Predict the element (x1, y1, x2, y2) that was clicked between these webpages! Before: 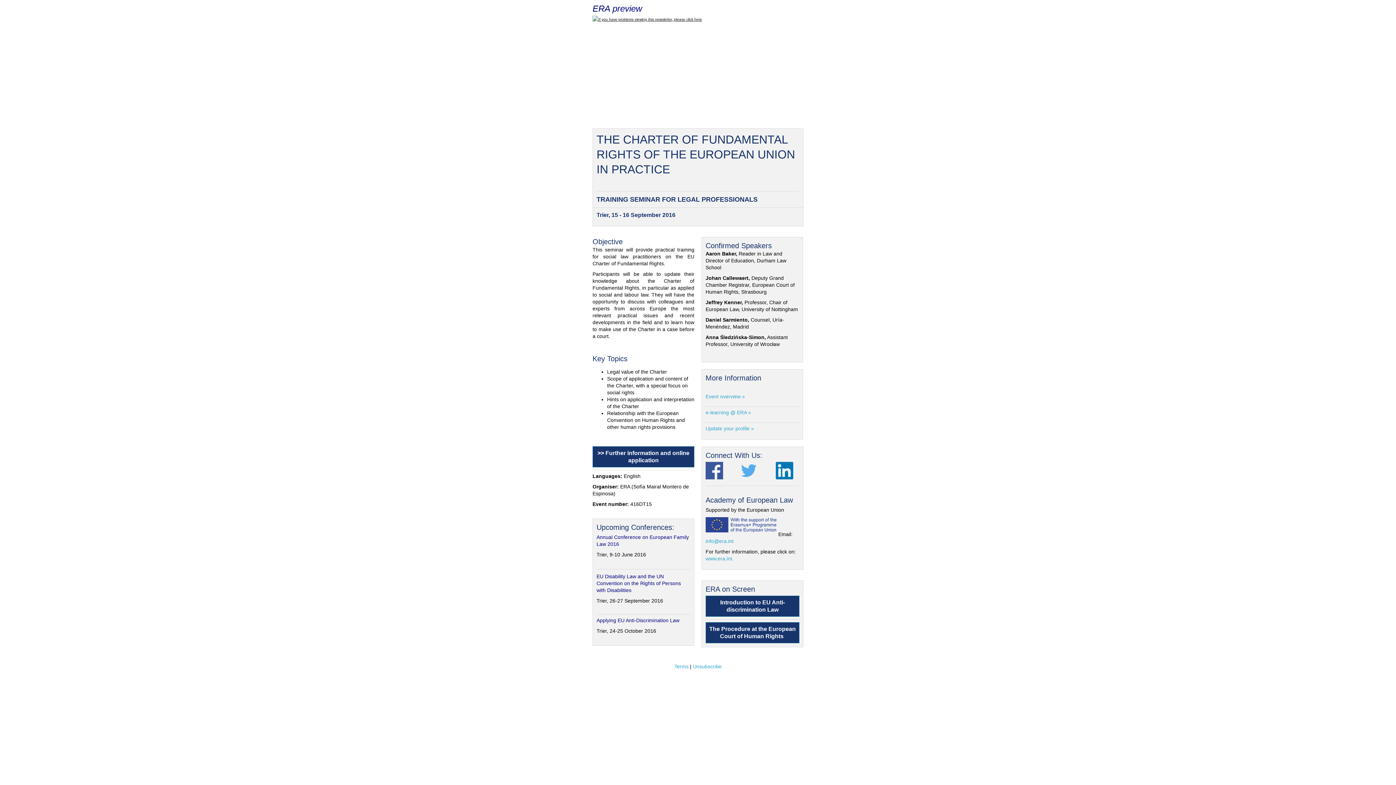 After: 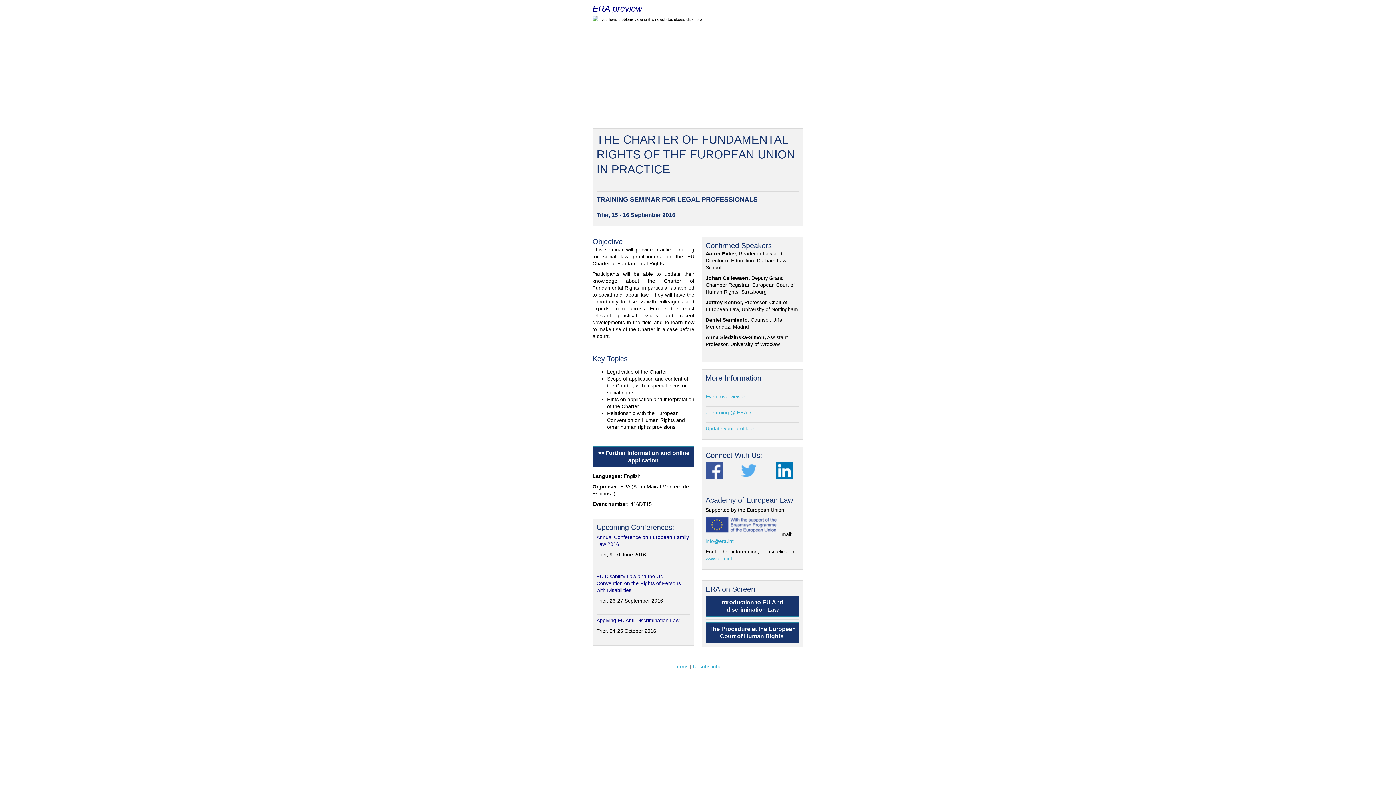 Action: label: If you have problems viewing this newsletter, please click here bbox: (598, 17, 702, 21)